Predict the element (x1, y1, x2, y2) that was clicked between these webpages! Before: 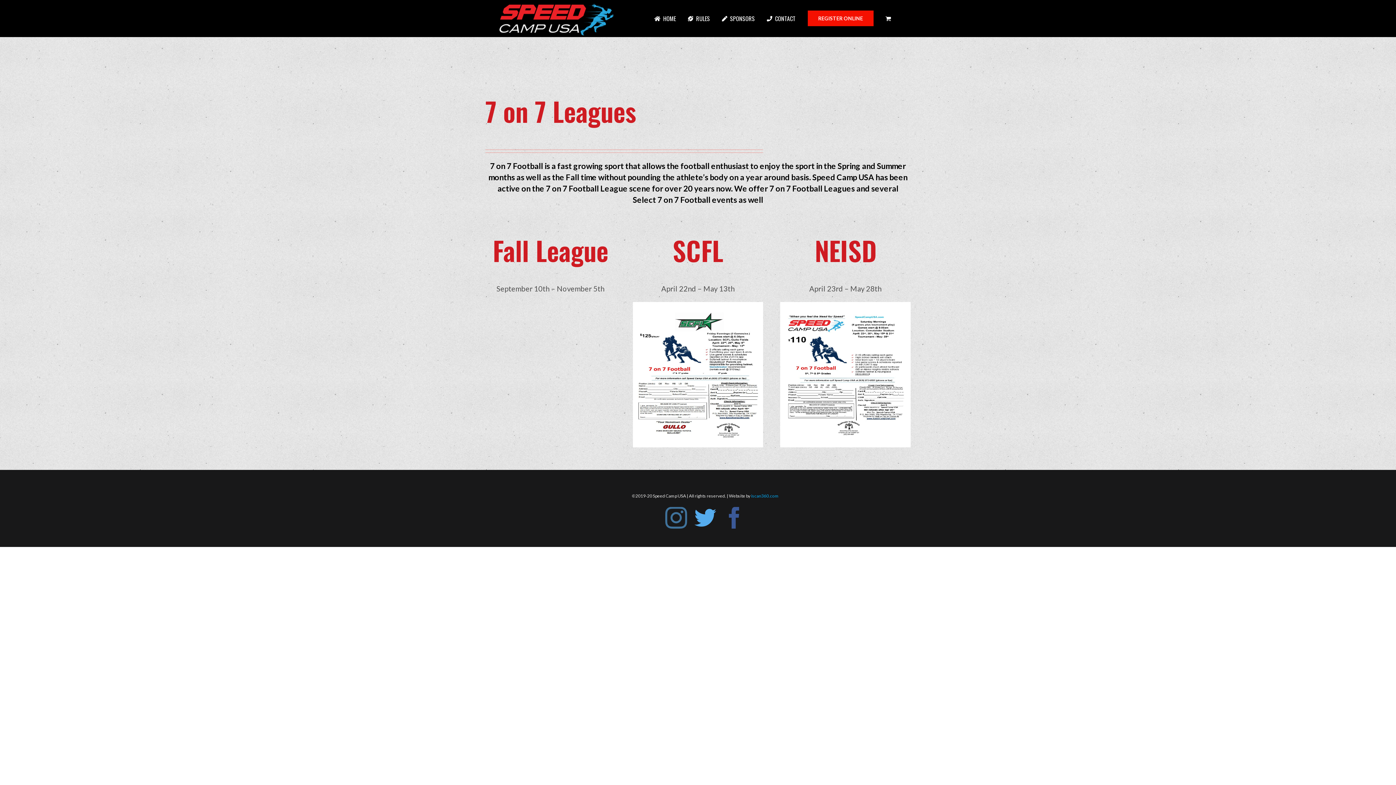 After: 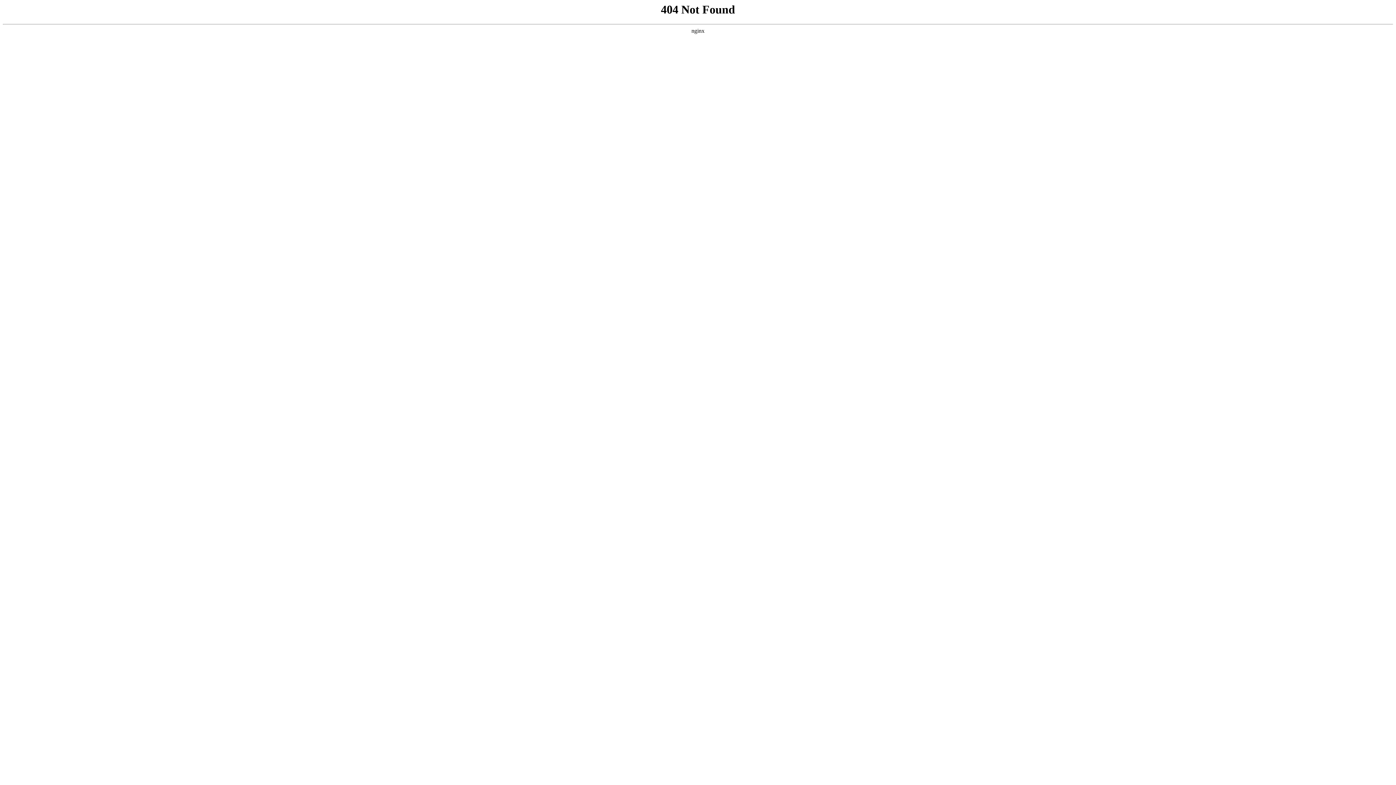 Action: bbox: (485, 218, 615, 447)